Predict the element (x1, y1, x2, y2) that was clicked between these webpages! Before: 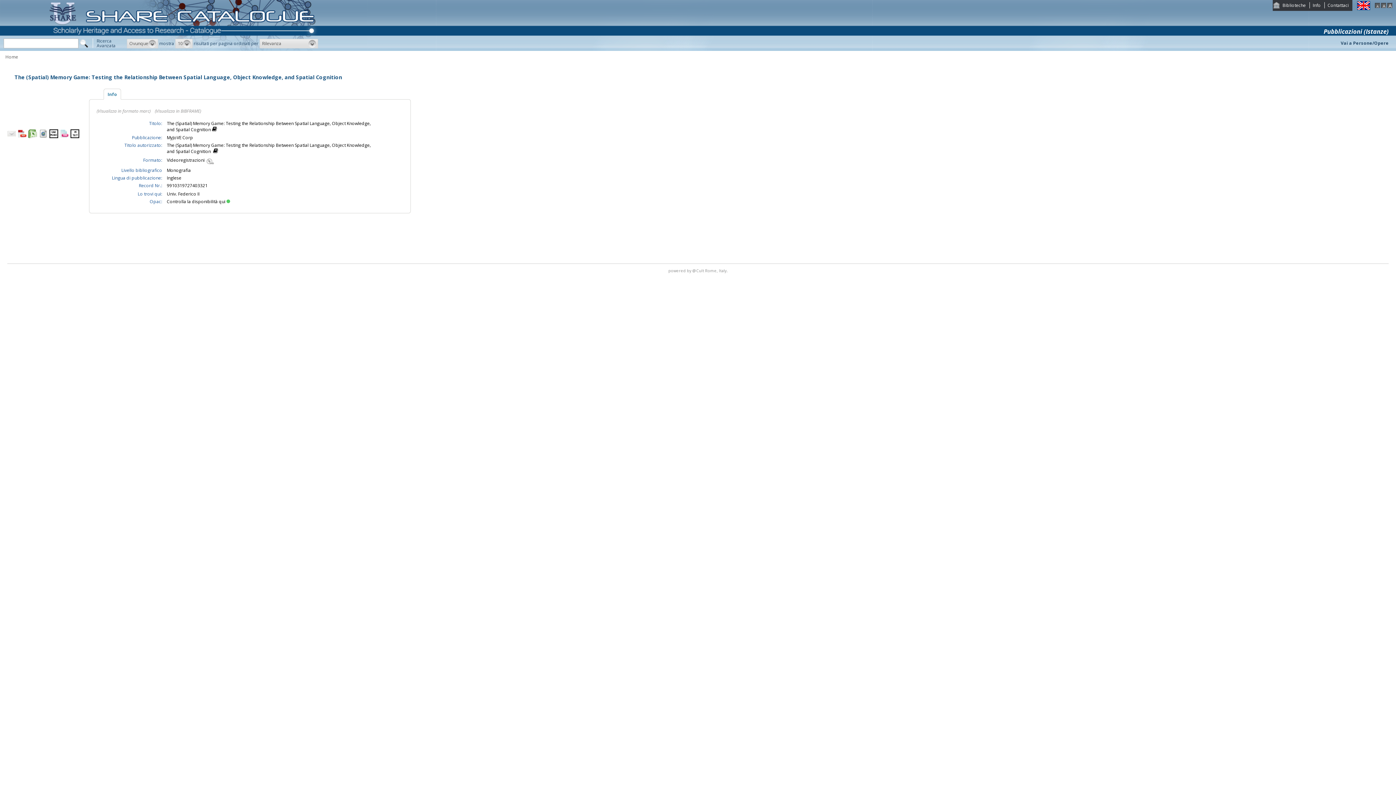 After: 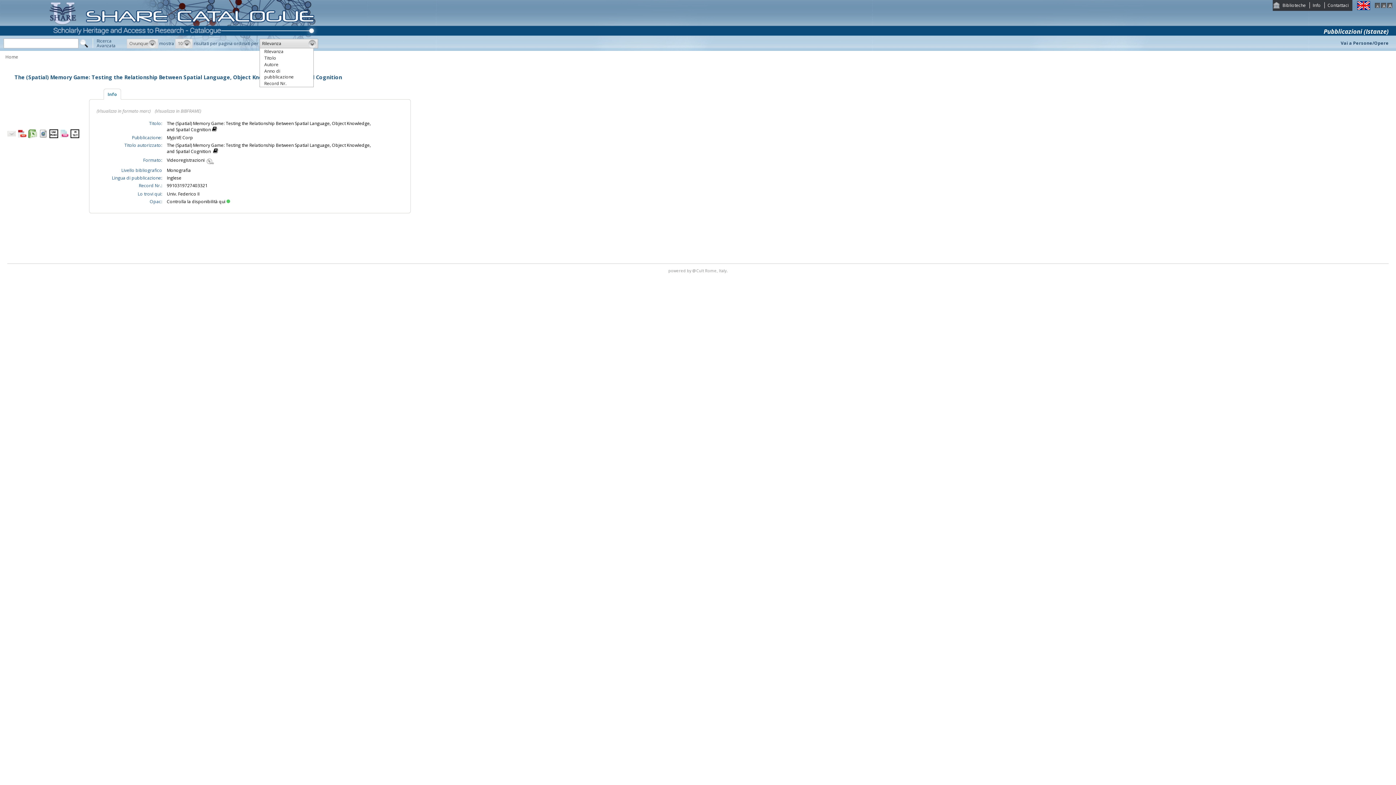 Action: label: Rilevanza bbox: (259, 38, 318, 48)